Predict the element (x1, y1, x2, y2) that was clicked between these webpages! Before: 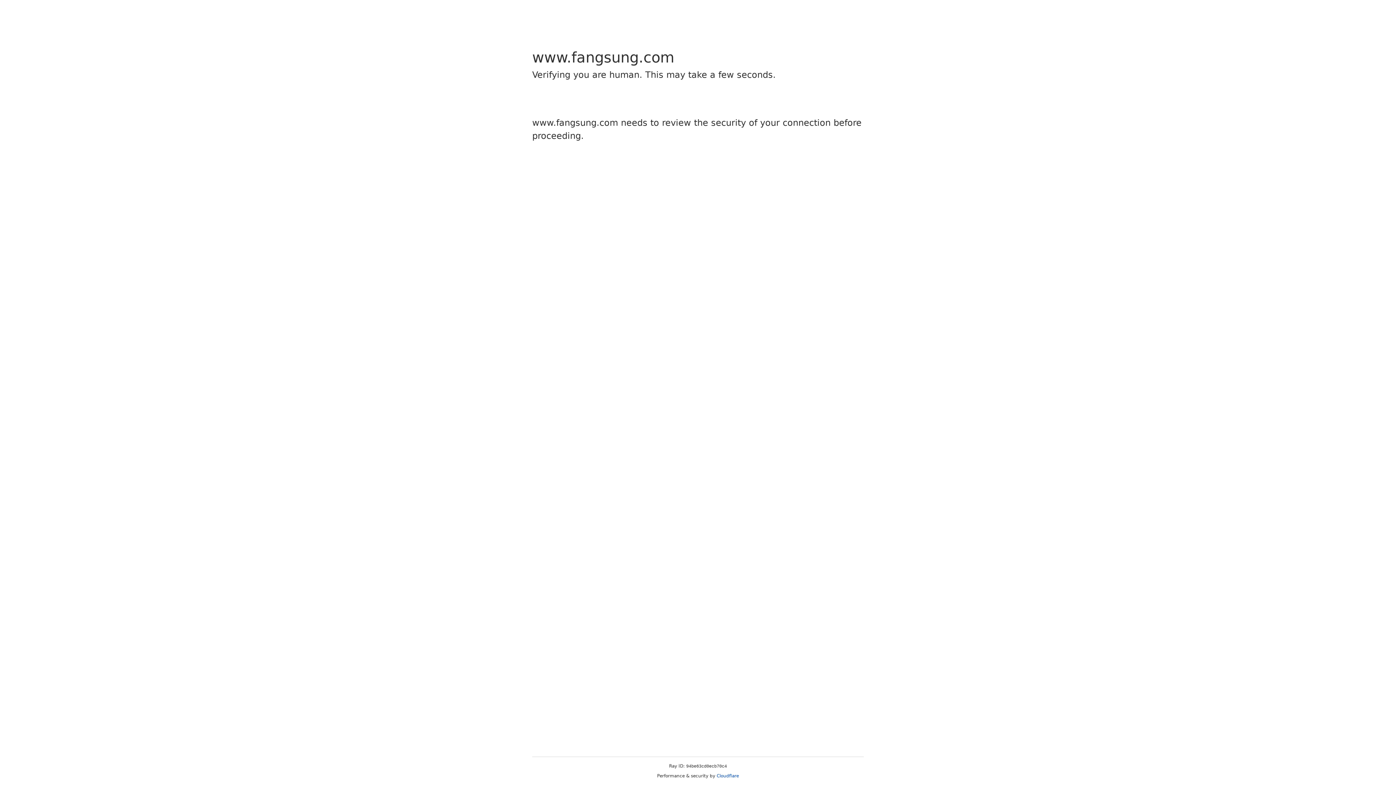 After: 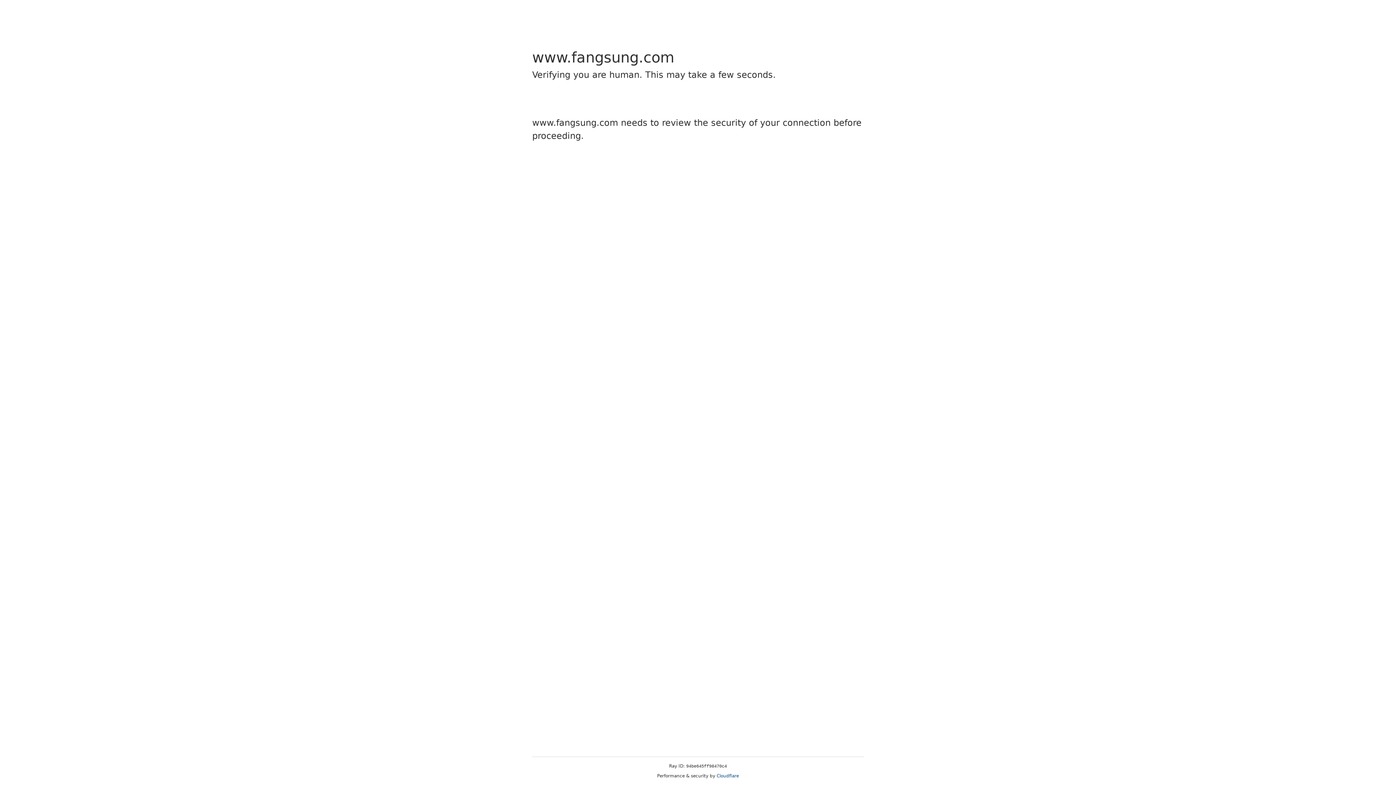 Action: bbox: (716, 773, 739, 778) label: Cloudflare